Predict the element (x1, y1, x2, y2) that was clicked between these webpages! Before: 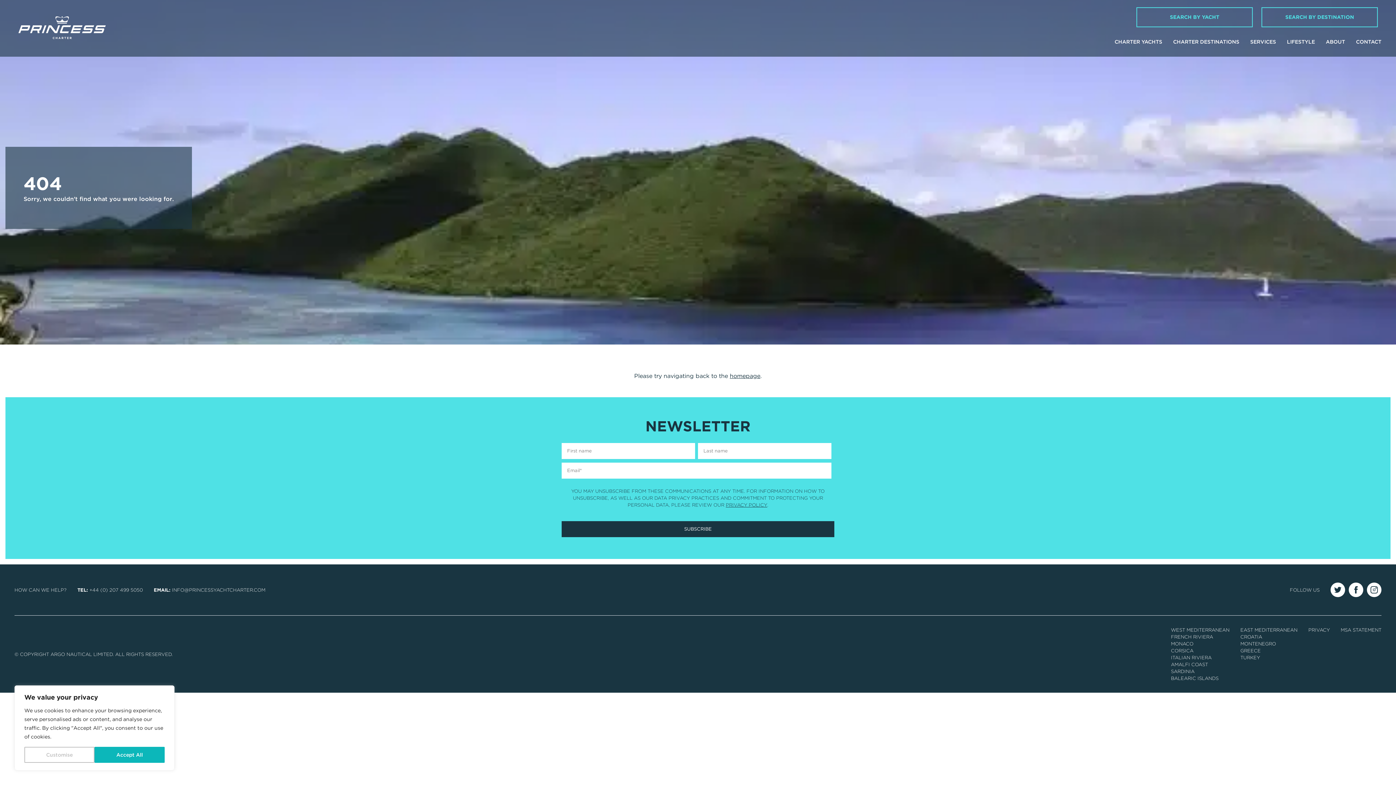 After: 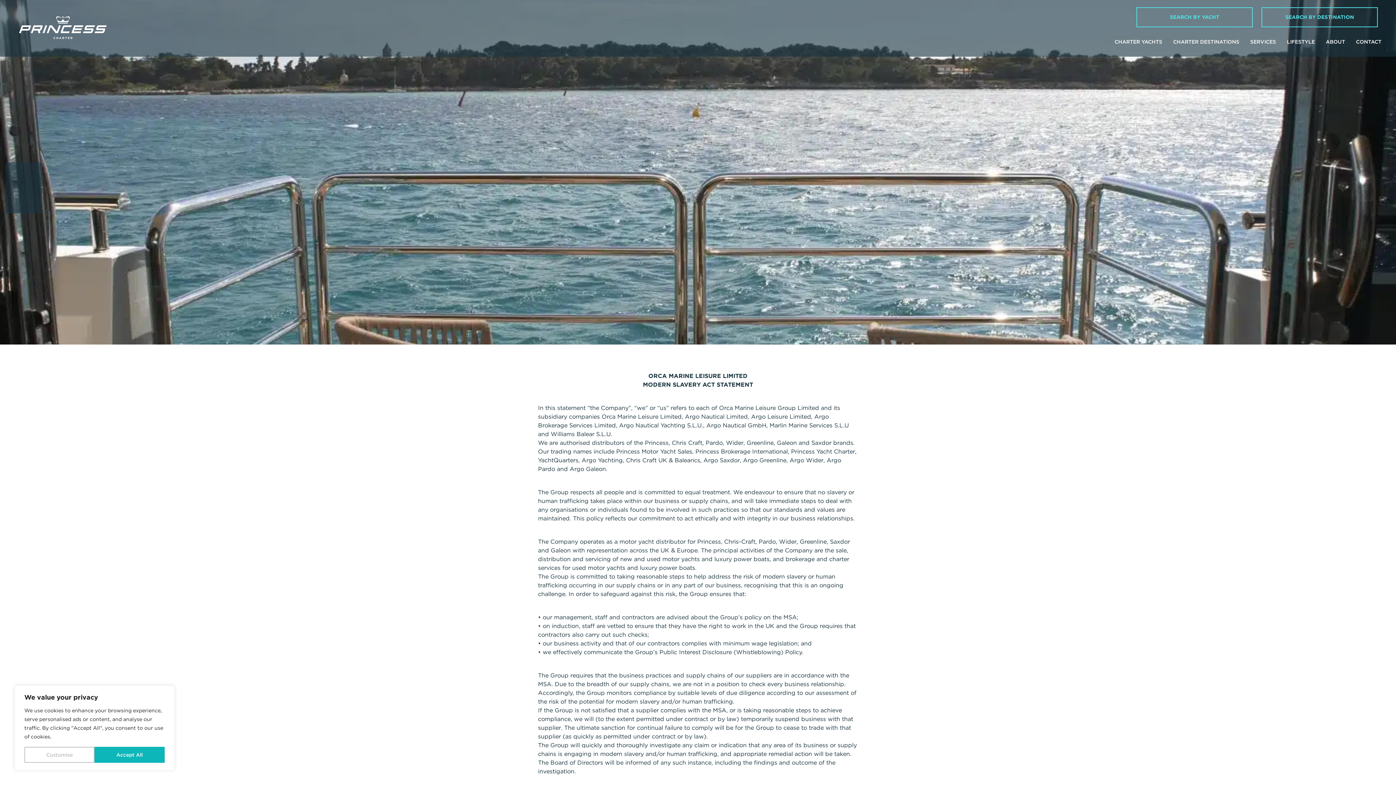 Action: label: MSA STATEMENT bbox: (1341, 627, 1381, 633)